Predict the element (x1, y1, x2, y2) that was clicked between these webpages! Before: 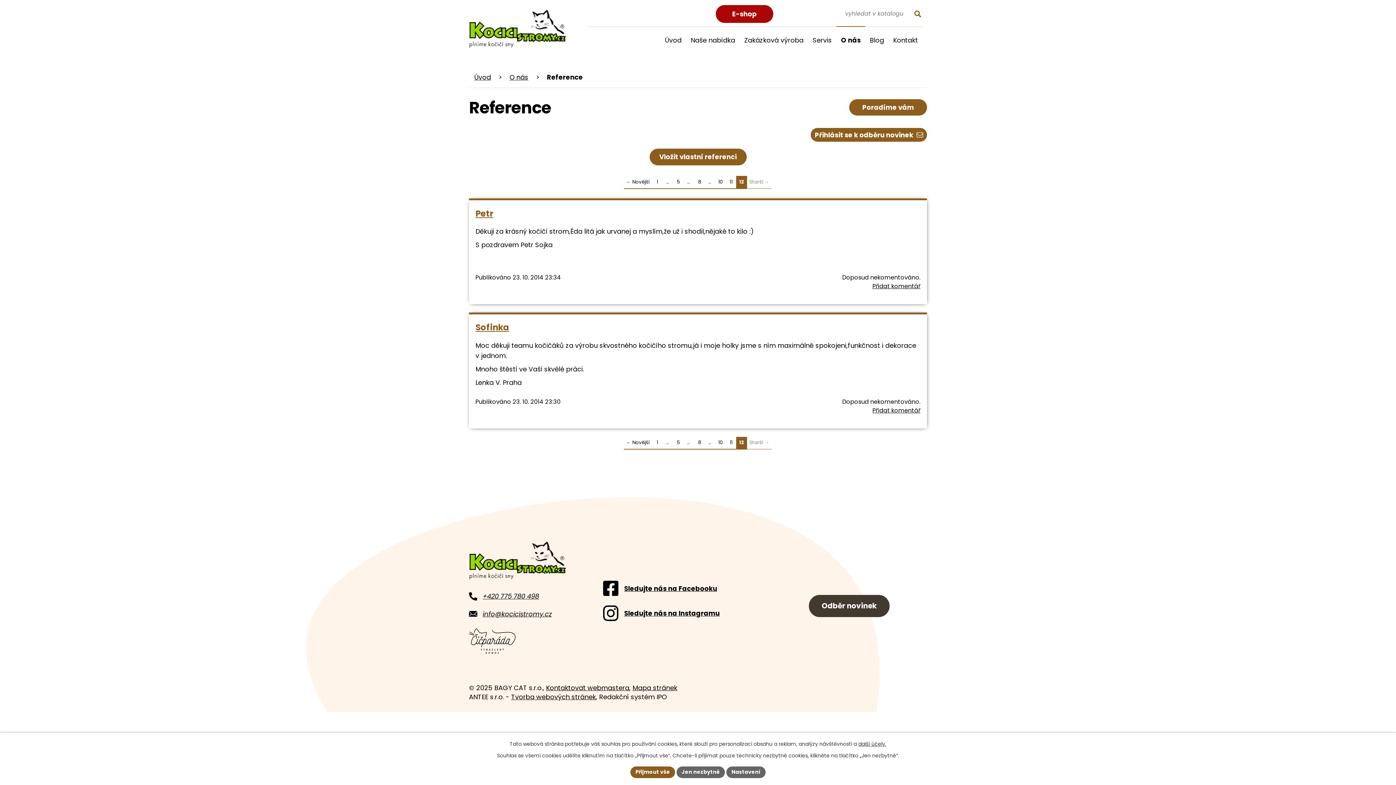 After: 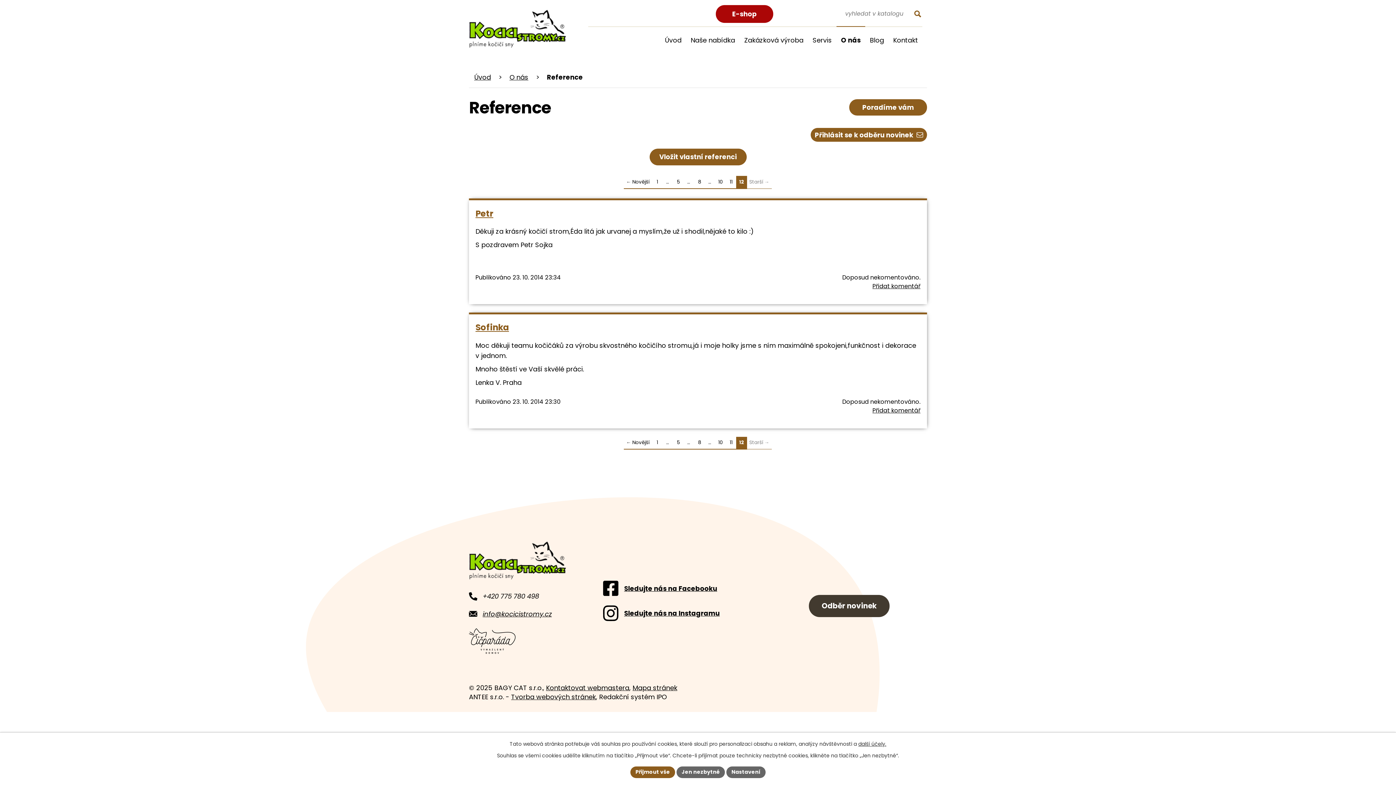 Action: bbox: (469, 592, 539, 601) label: +420 775 780 498